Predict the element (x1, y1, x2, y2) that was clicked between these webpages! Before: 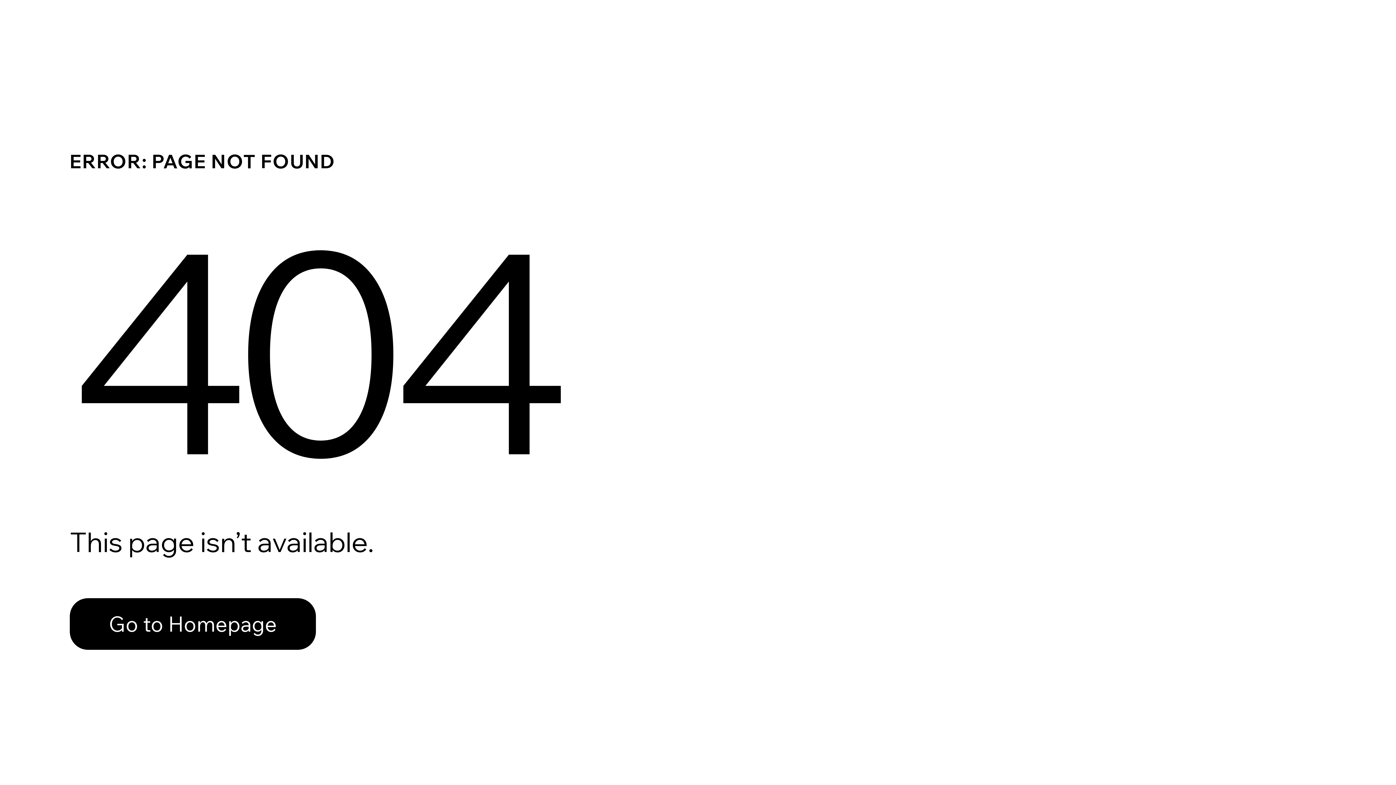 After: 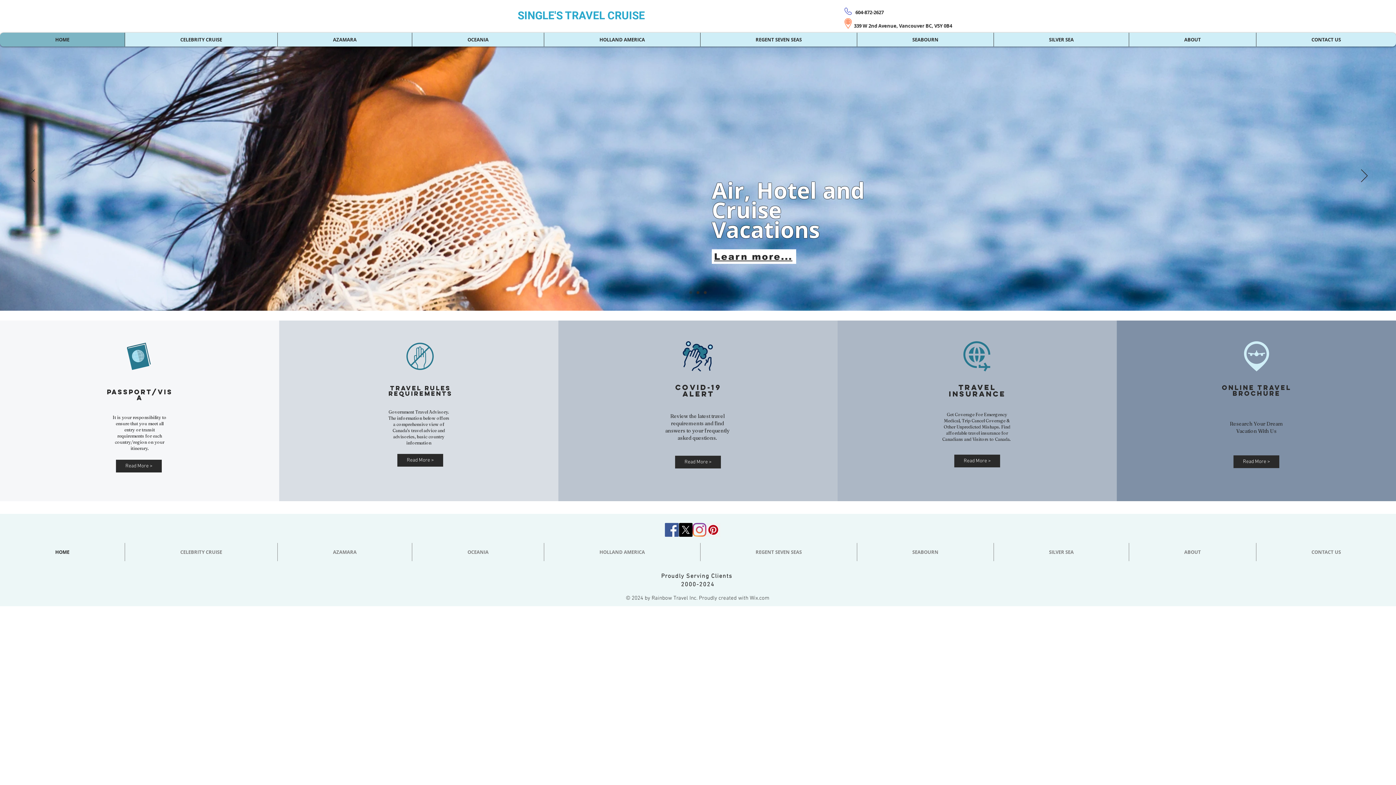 Action: label: Go to Homepage bbox: (69, 582, 768, 659)